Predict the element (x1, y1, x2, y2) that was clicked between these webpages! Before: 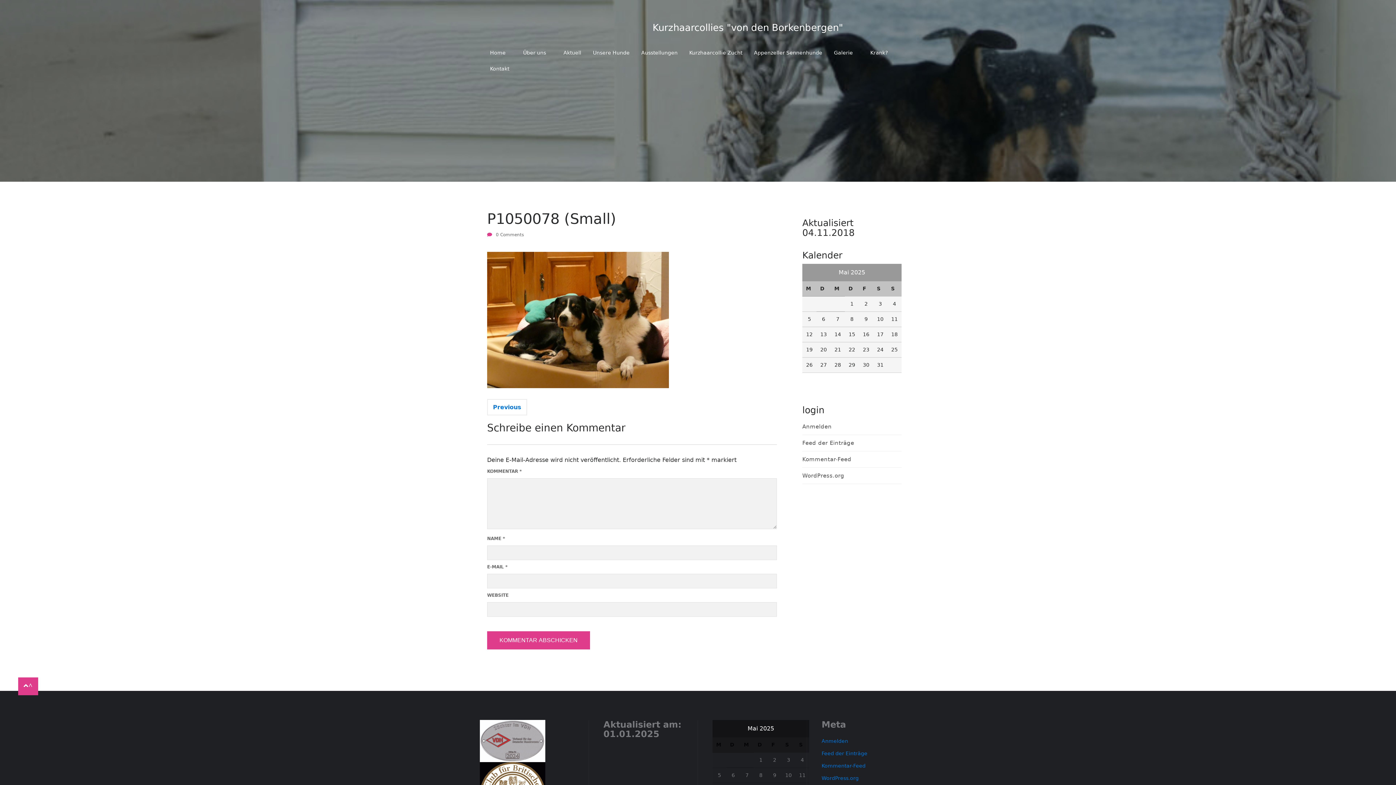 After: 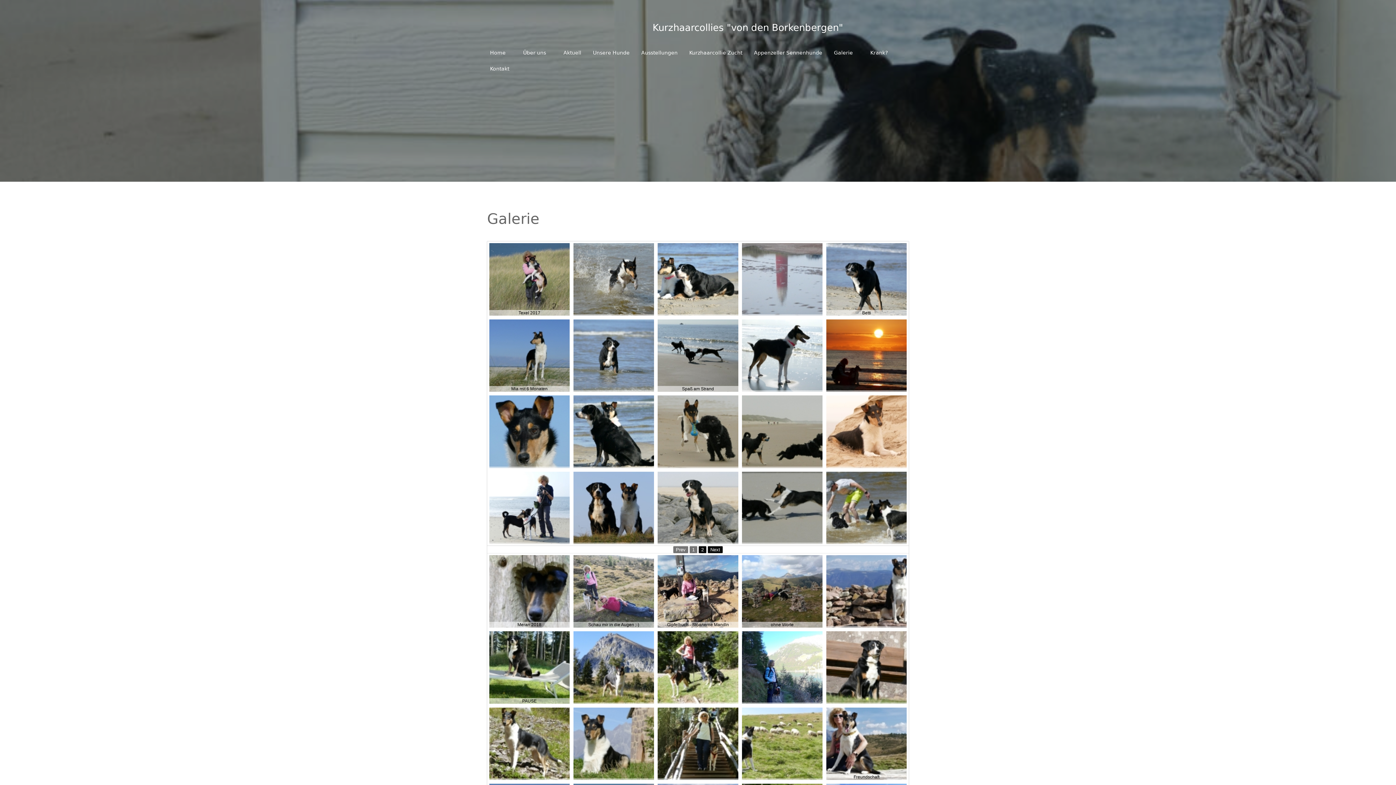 Action: bbox: (834, 44, 853, 60) label: Galerie